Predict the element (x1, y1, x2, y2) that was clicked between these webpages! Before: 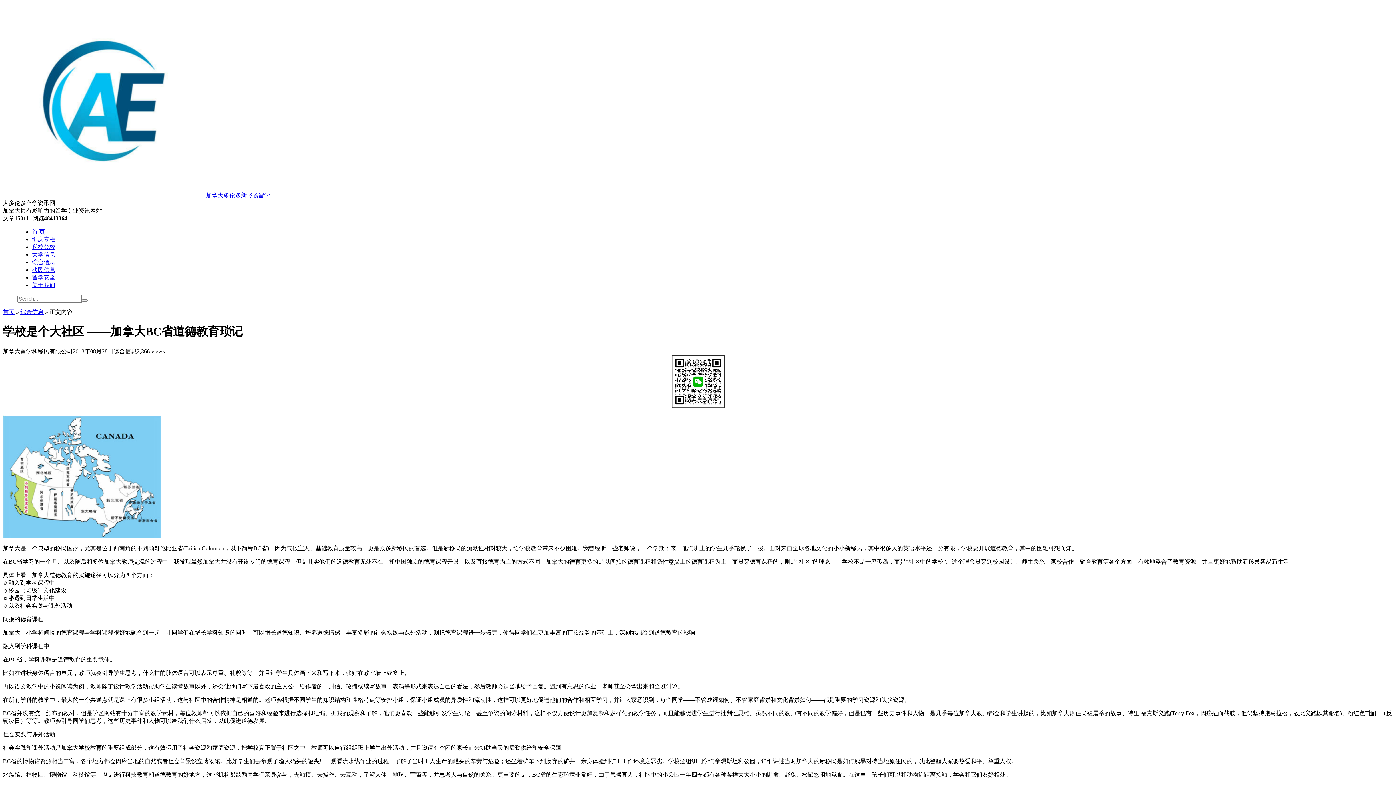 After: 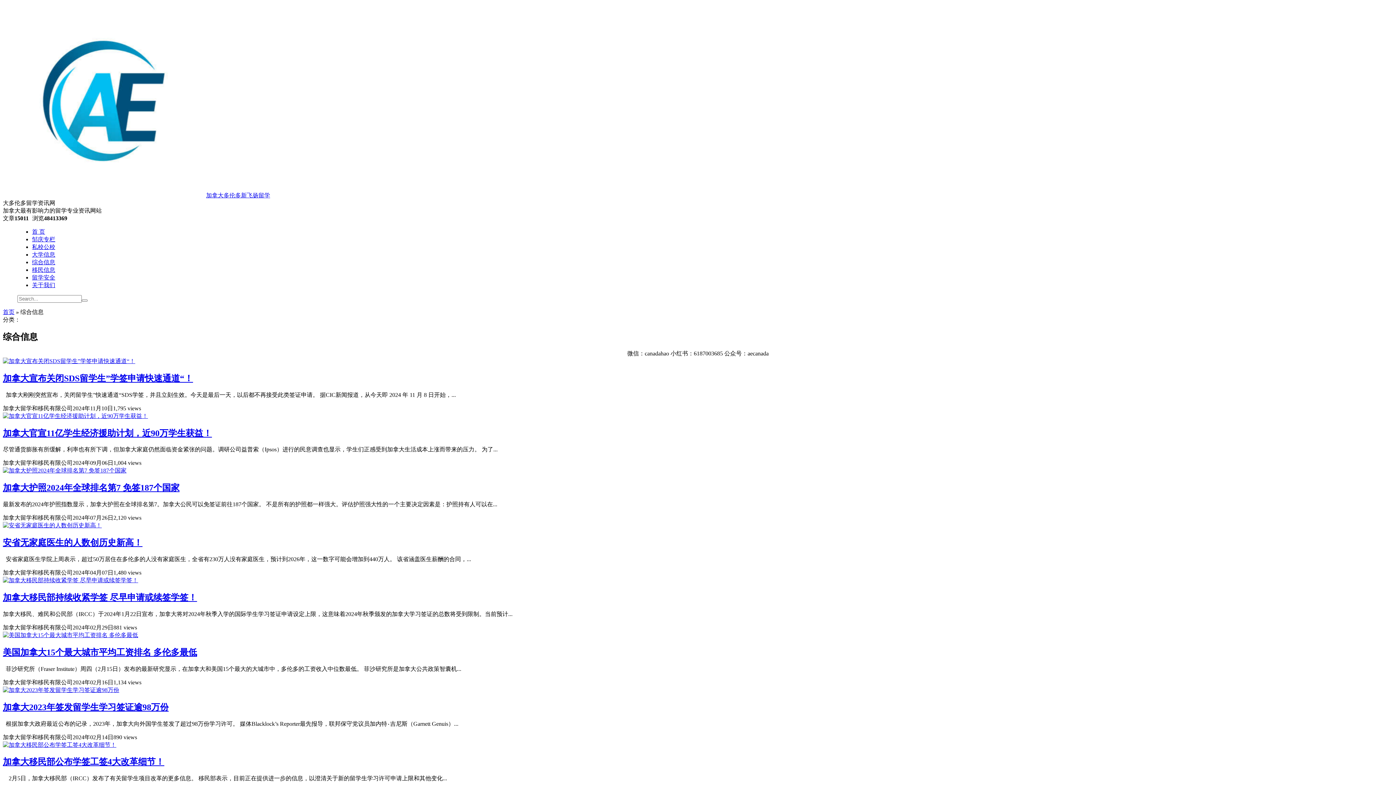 Action: bbox: (20, 309, 43, 315) label: 综合信息